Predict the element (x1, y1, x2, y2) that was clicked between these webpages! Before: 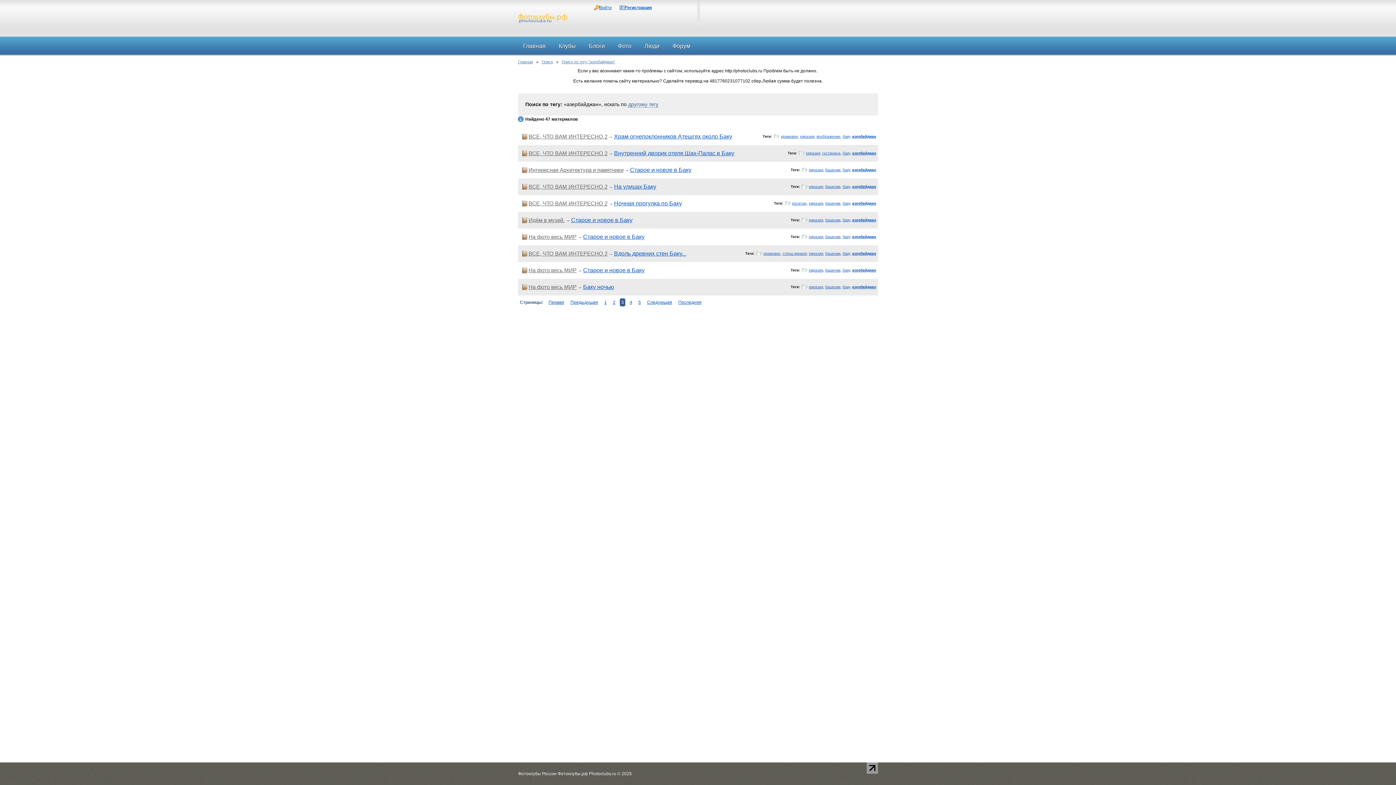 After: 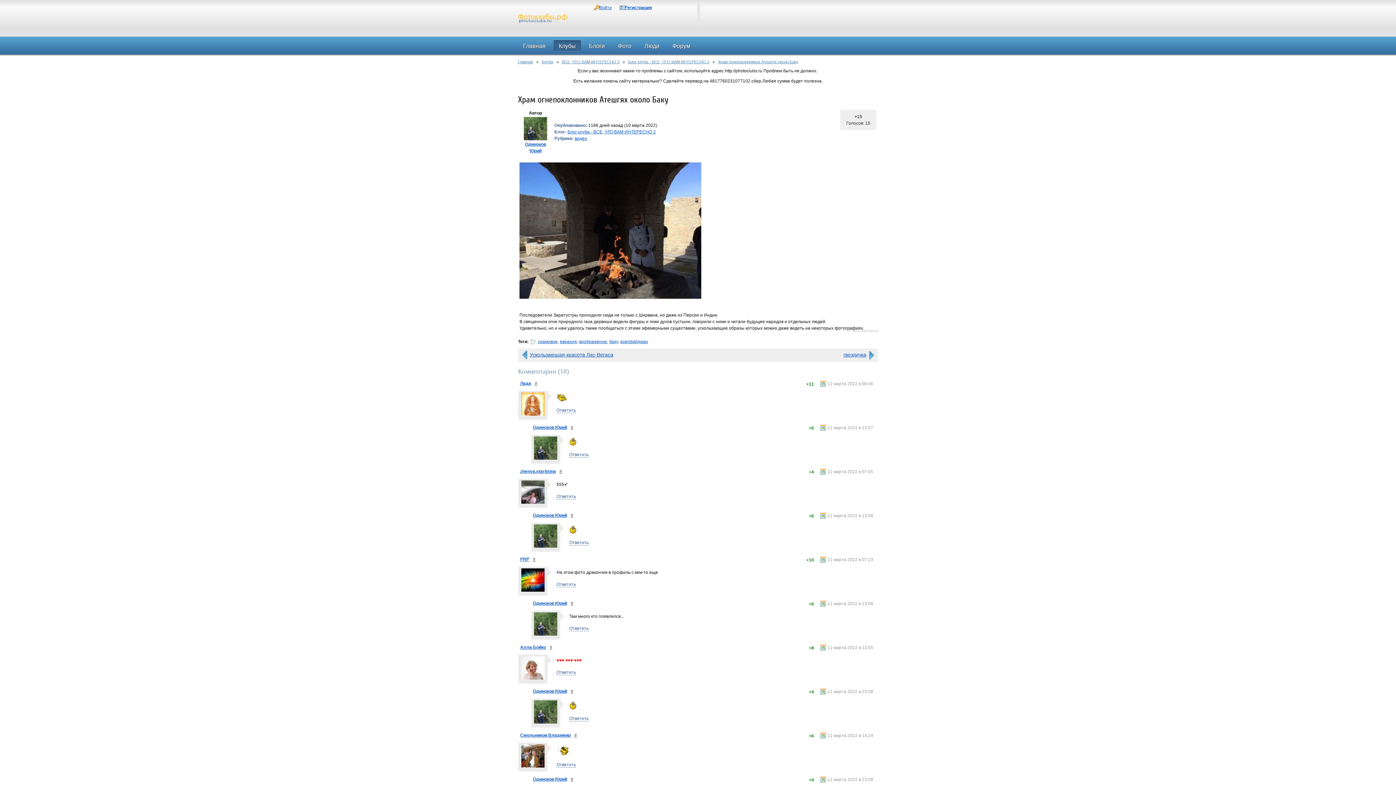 Action: bbox: (614, 133, 732, 139) label: Храм огнепоклонников Атешгях около Баку